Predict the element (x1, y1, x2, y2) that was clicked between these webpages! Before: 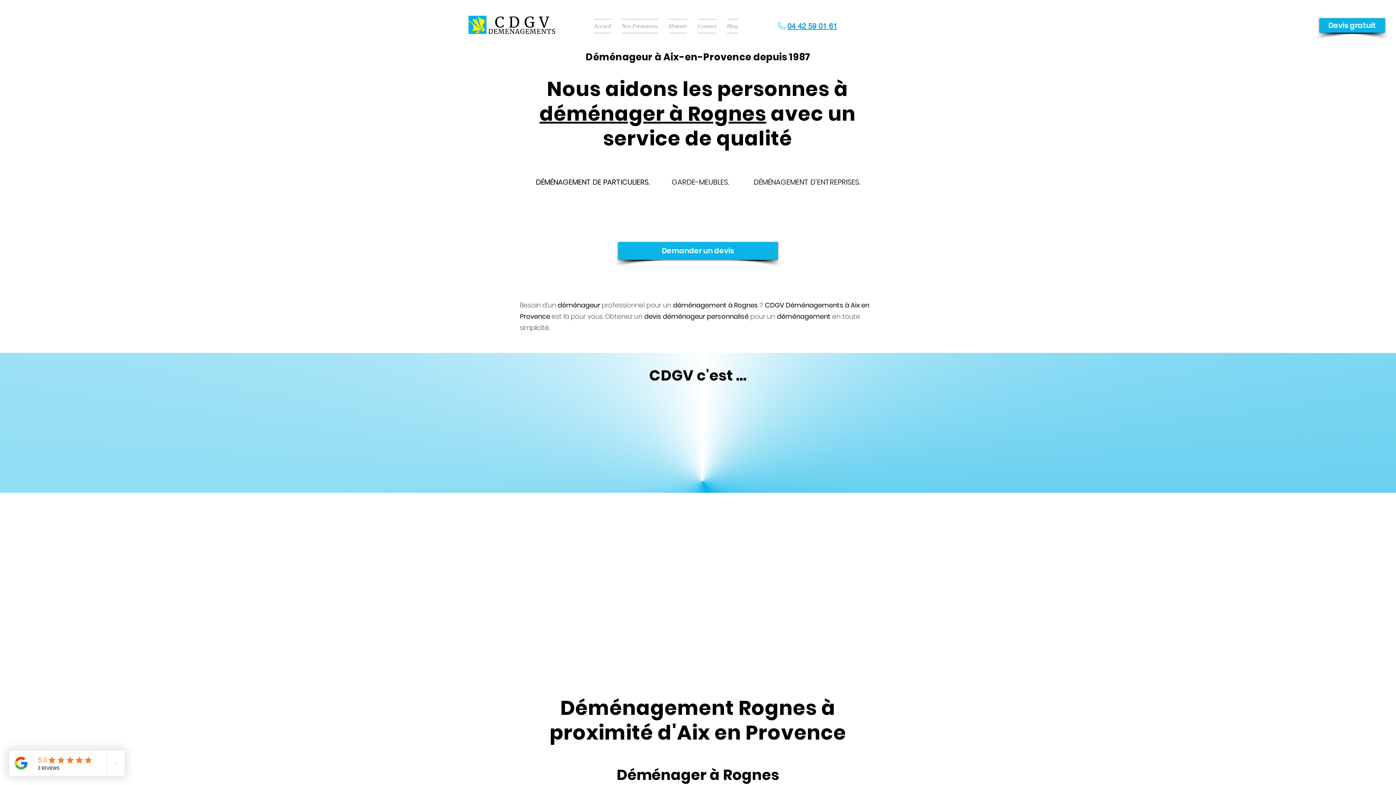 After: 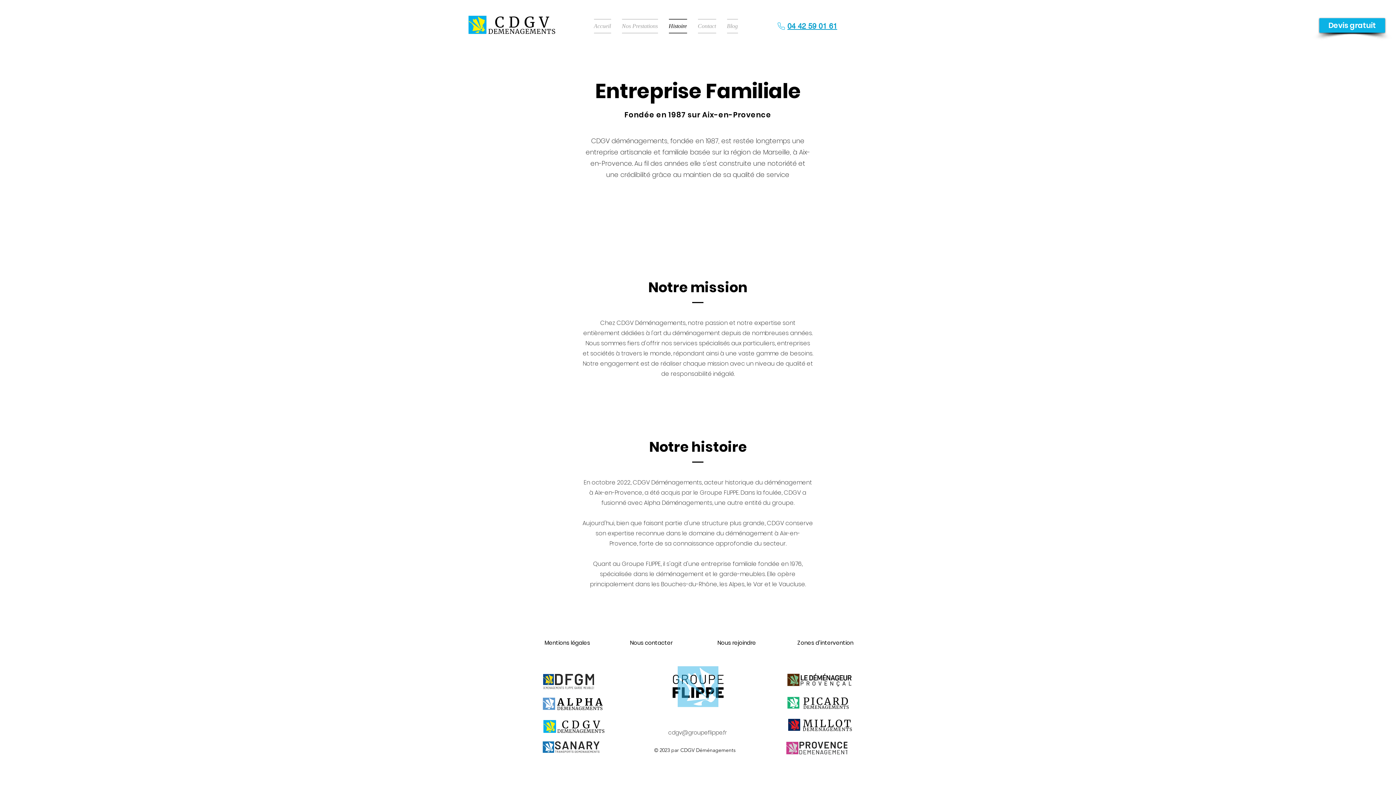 Action: label: Histoire bbox: (663, 18, 692, 33)